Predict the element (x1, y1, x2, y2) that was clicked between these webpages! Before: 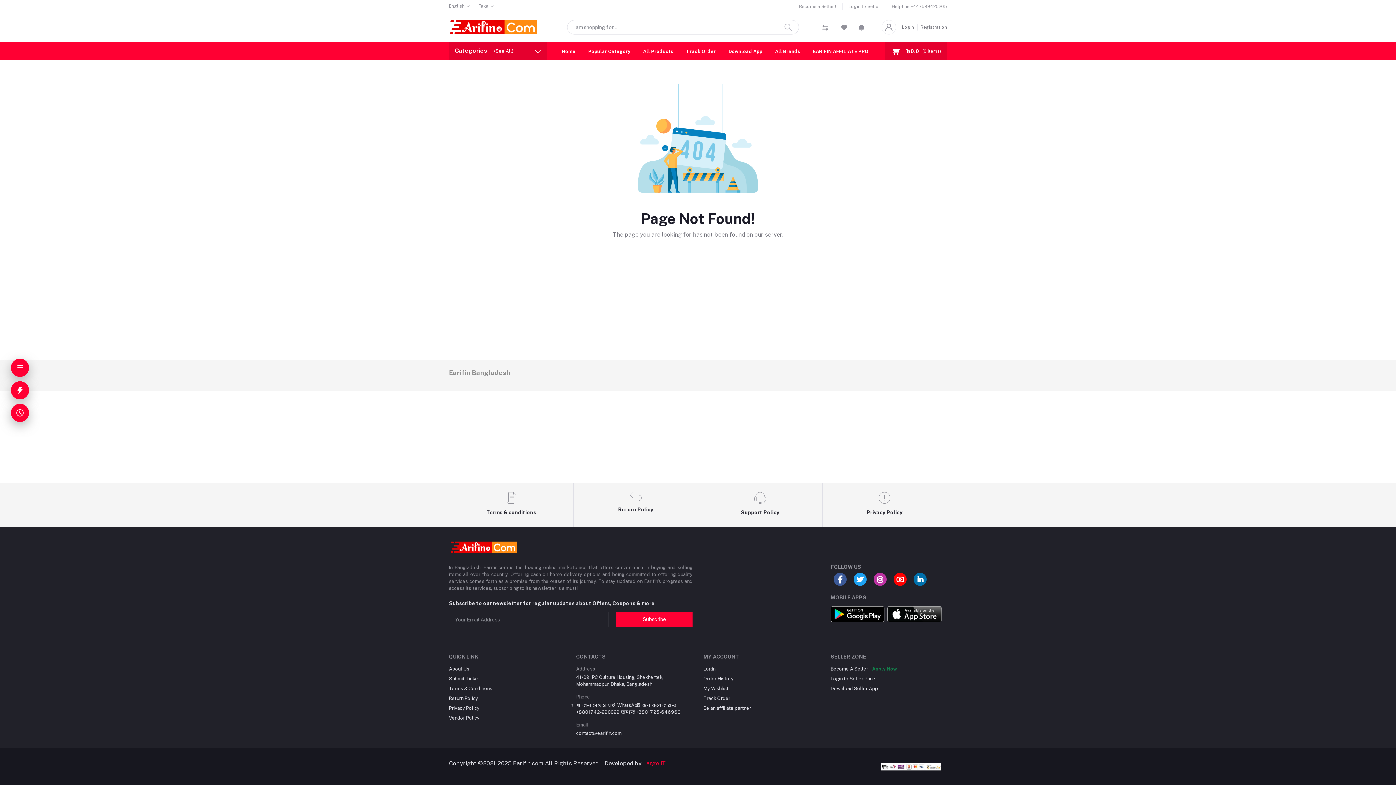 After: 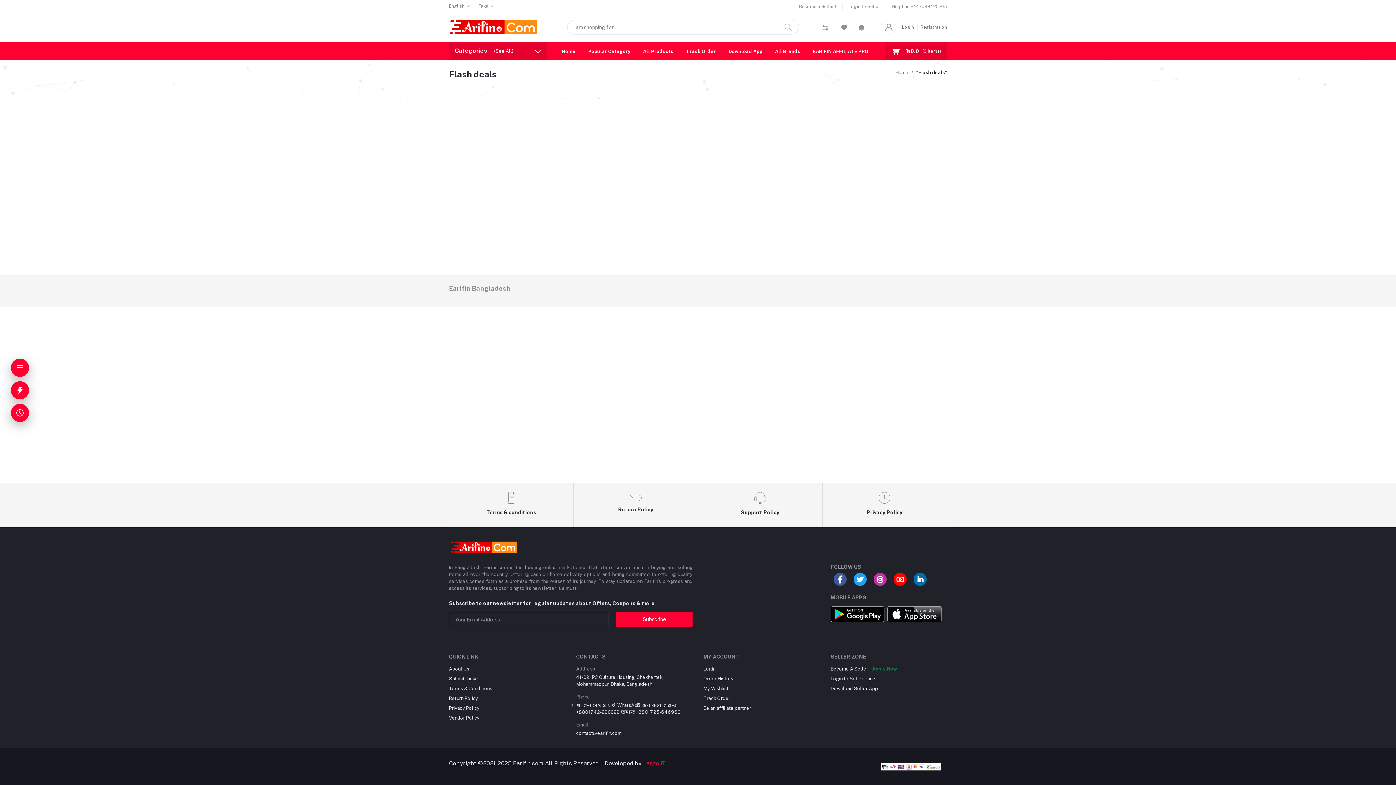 Action: bbox: (10, 381, 29, 399)